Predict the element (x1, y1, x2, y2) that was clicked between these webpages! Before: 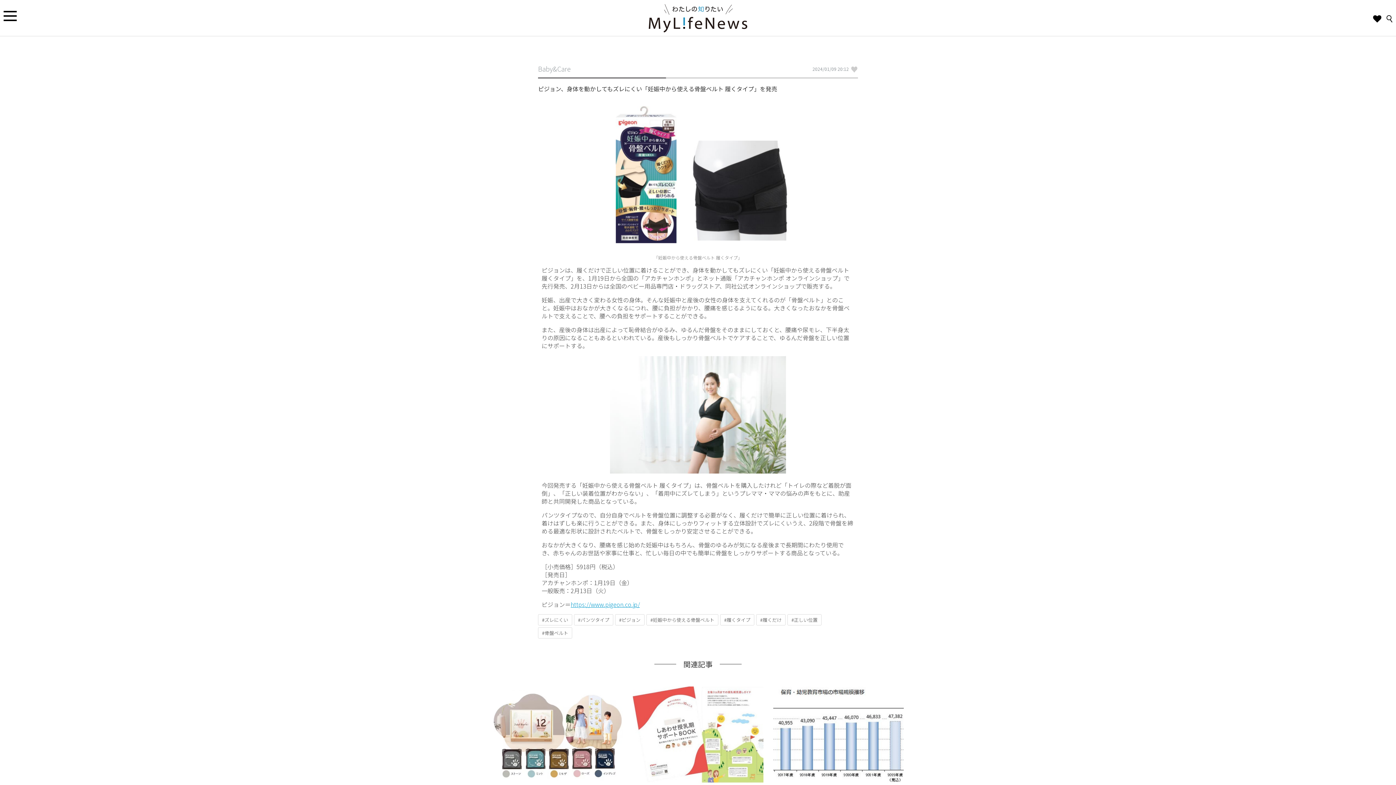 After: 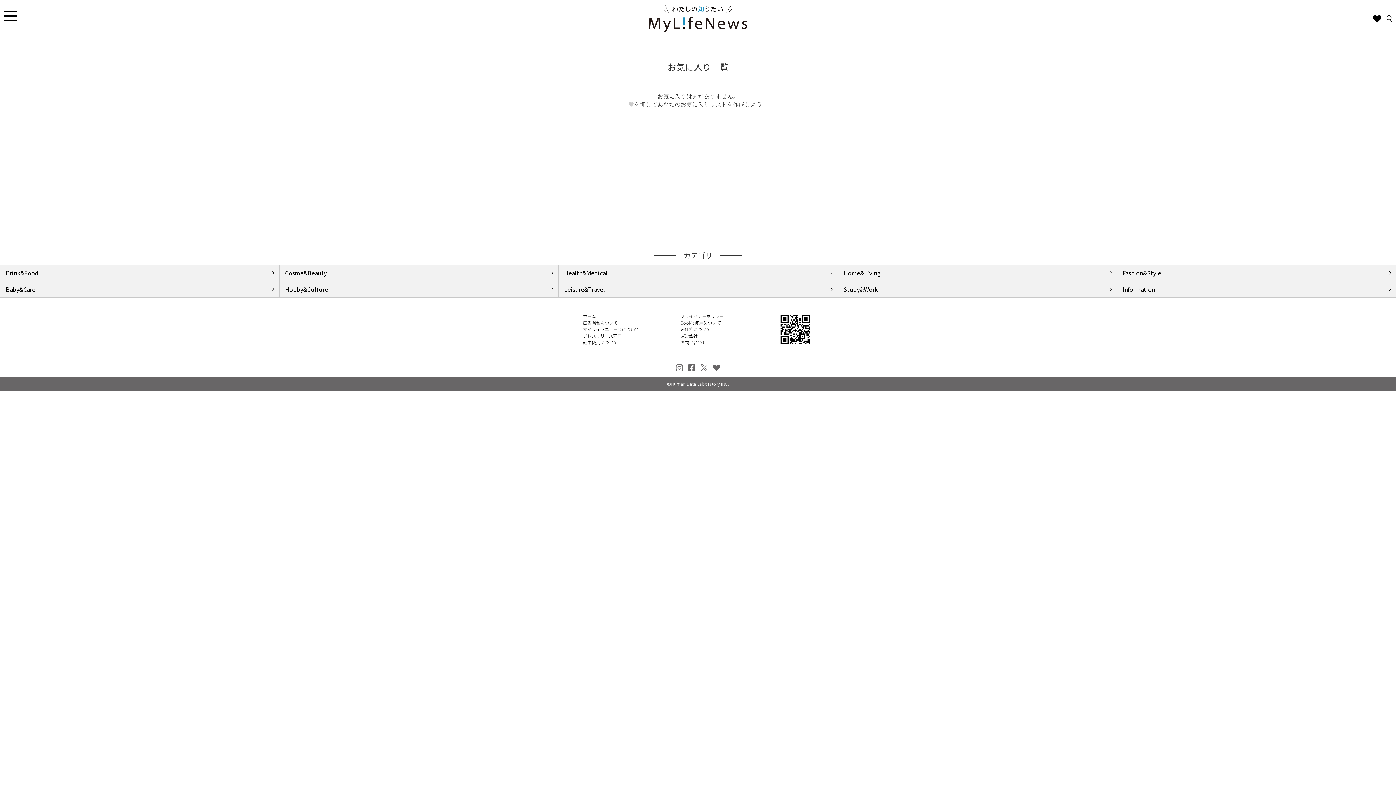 Action: bbox: (1373, 13, 1381, 22)